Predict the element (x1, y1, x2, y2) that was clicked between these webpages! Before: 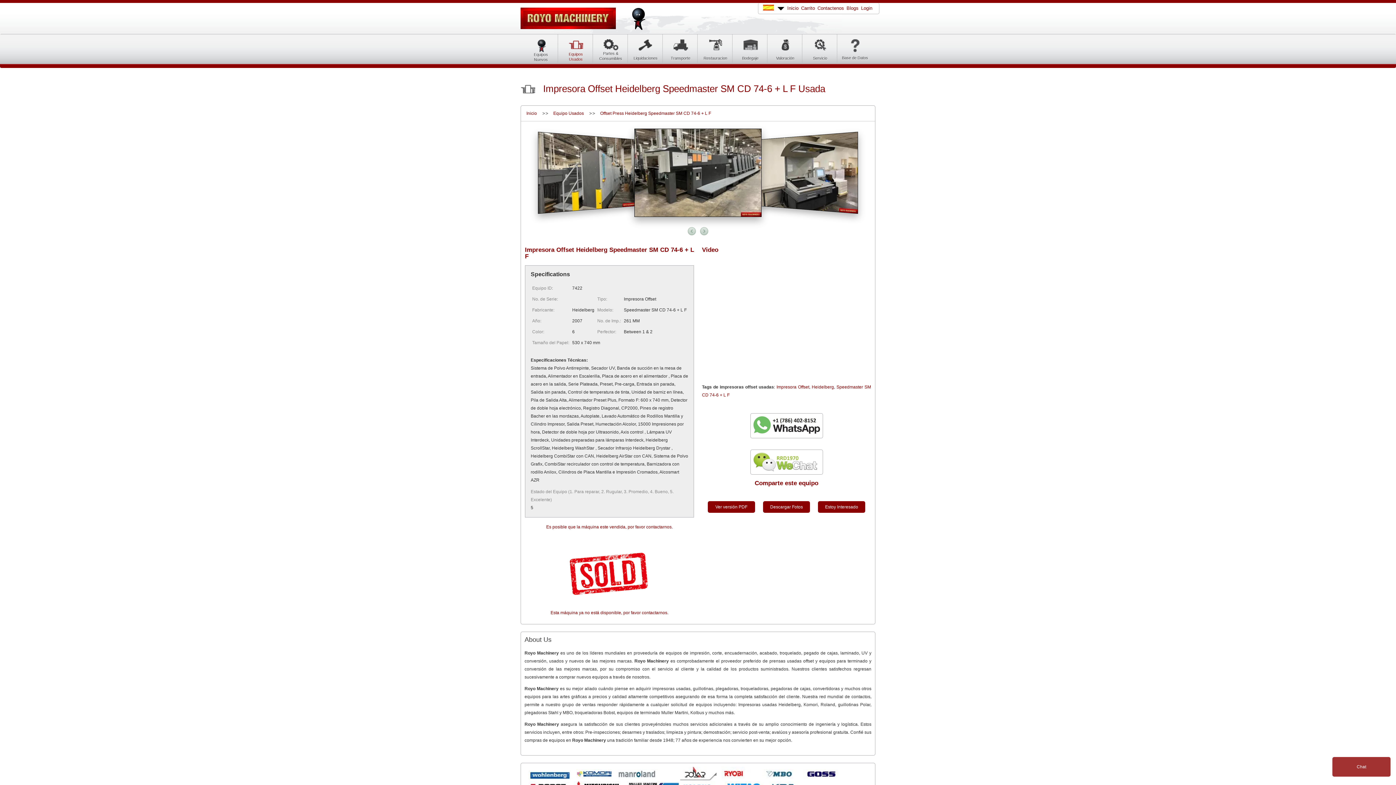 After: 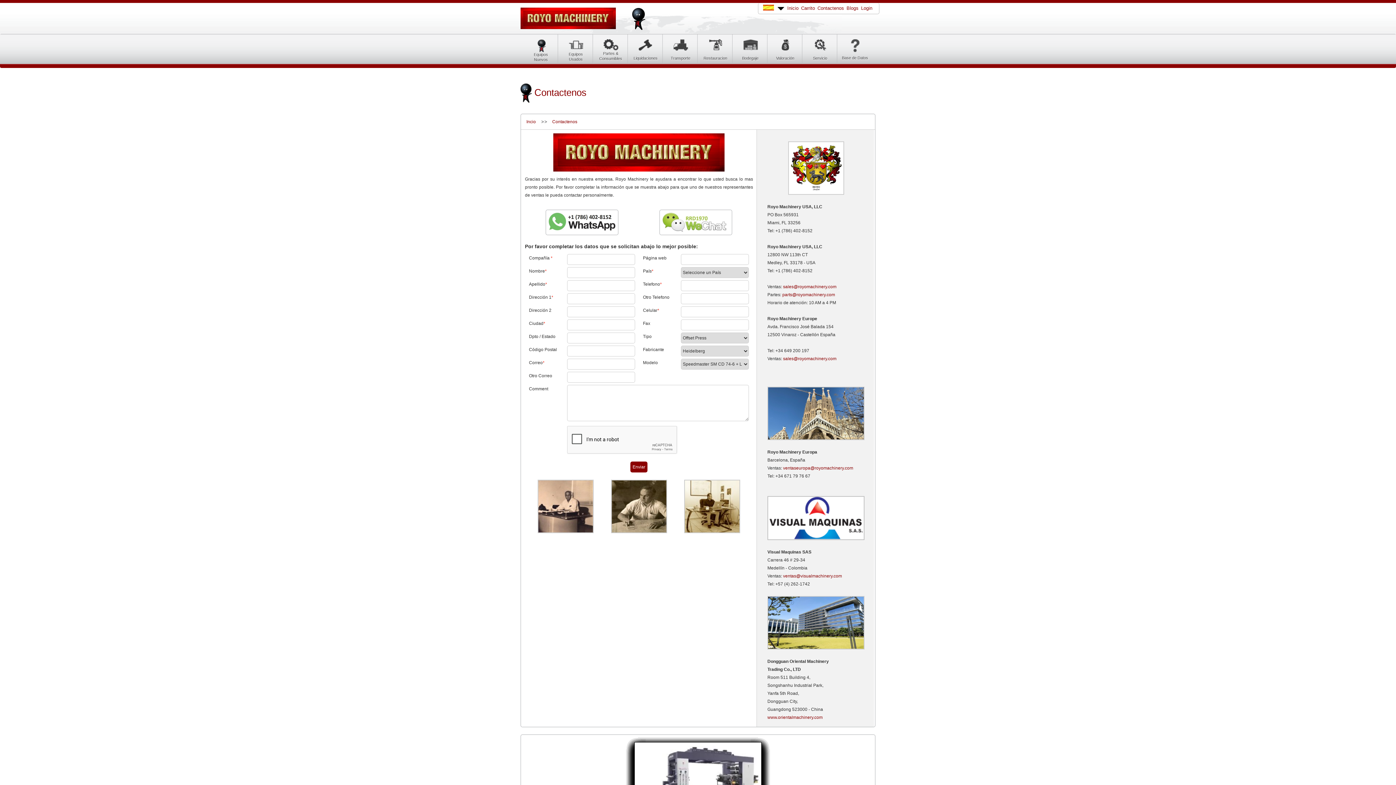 Action: bbox: (546, 524, 672, 529) label: Es posible que la máquina este vendida, por favor contactarnos.